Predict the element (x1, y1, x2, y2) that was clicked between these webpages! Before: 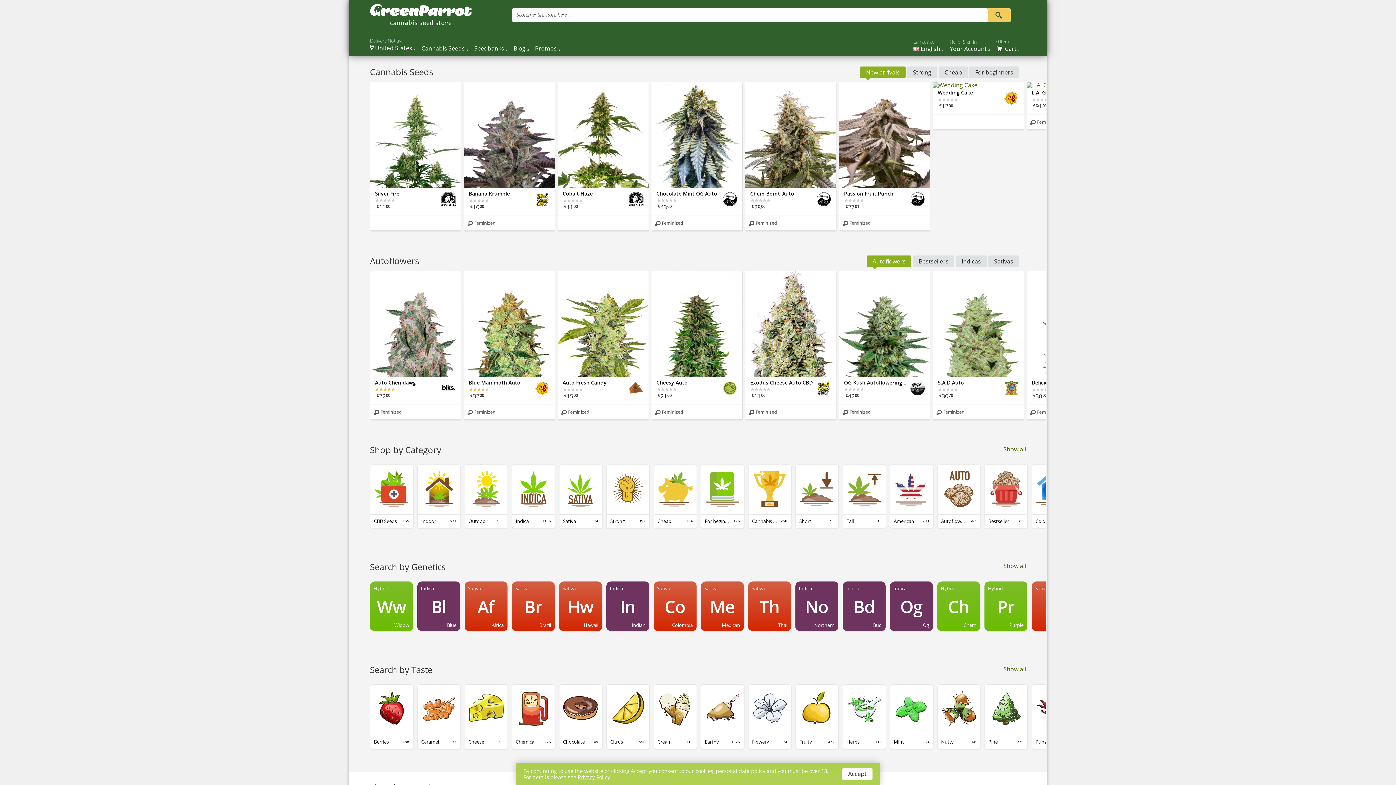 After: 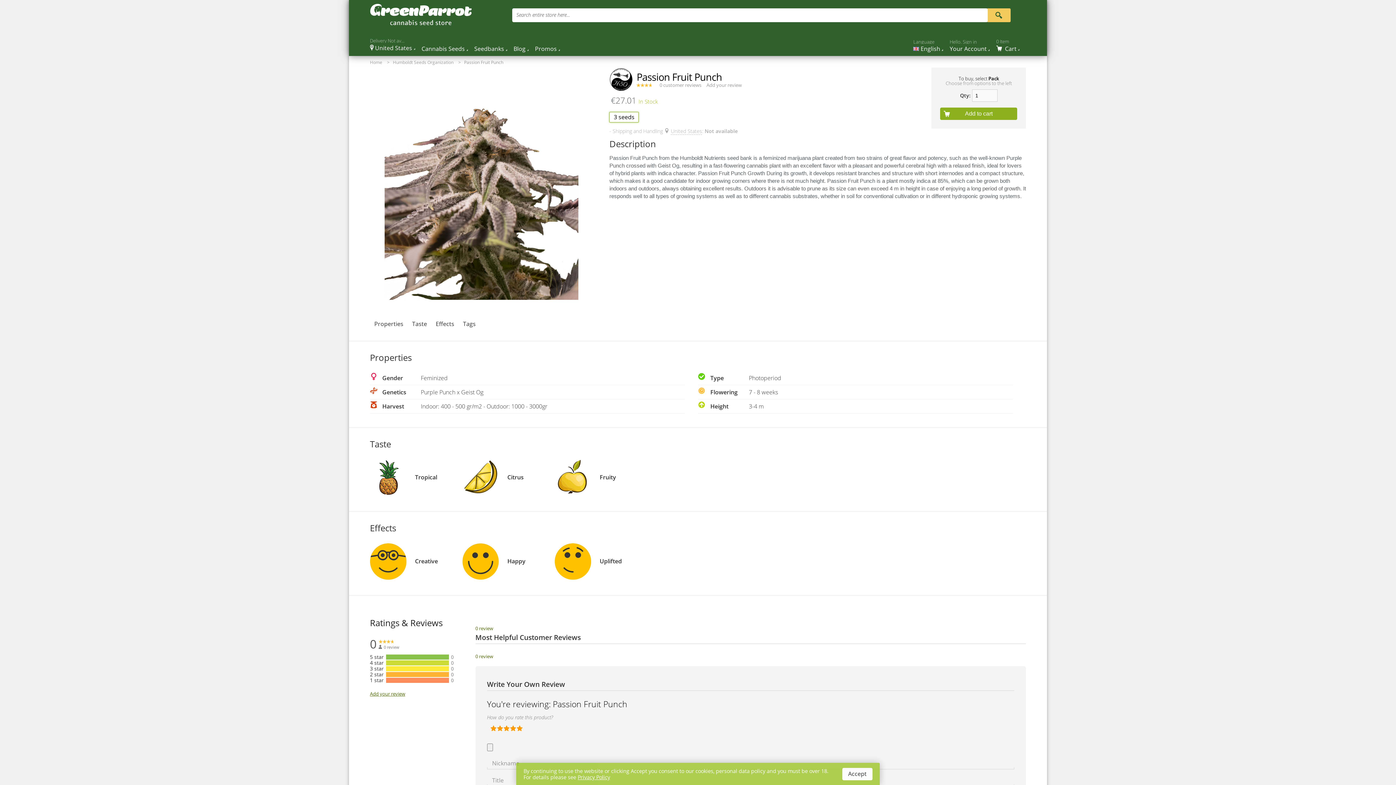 Action: bbox: (839, 182, 930, 190)